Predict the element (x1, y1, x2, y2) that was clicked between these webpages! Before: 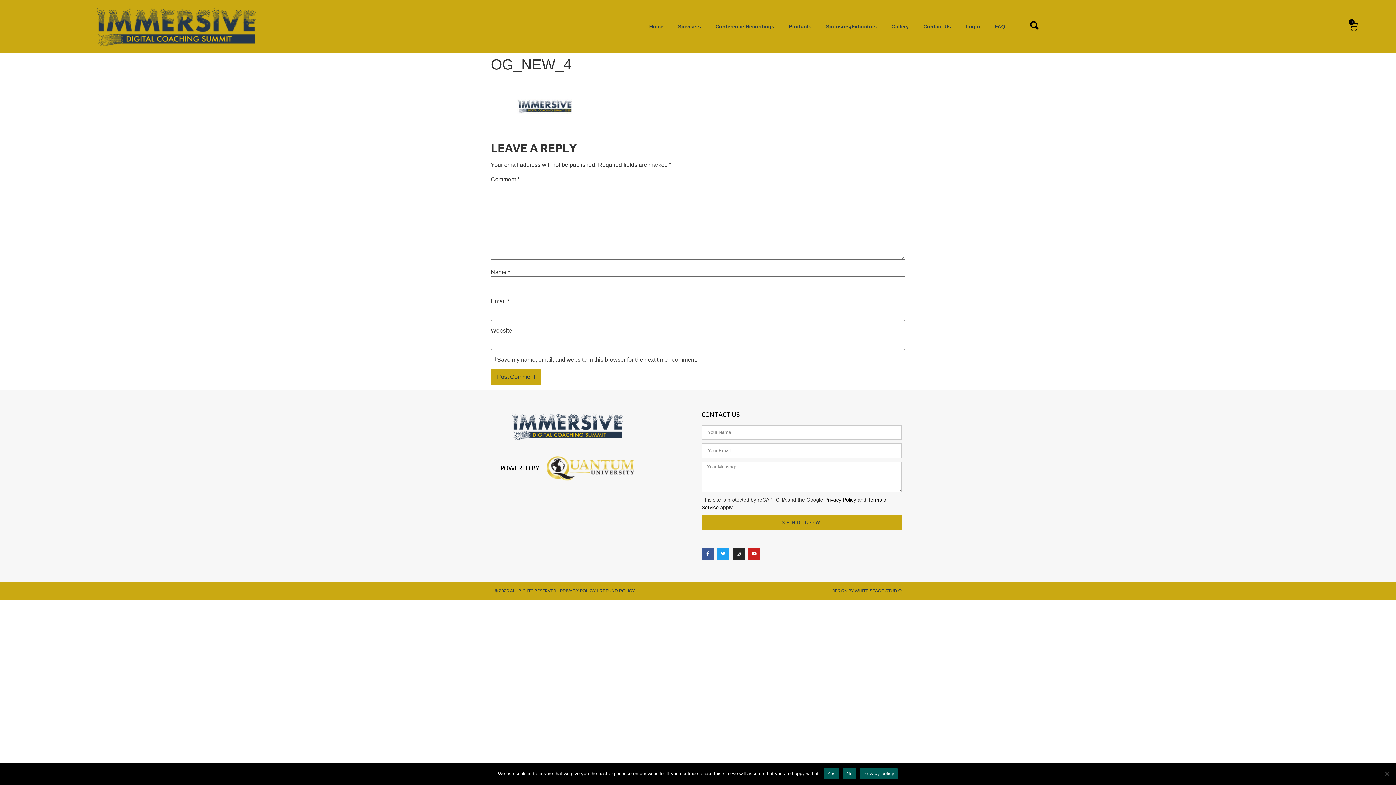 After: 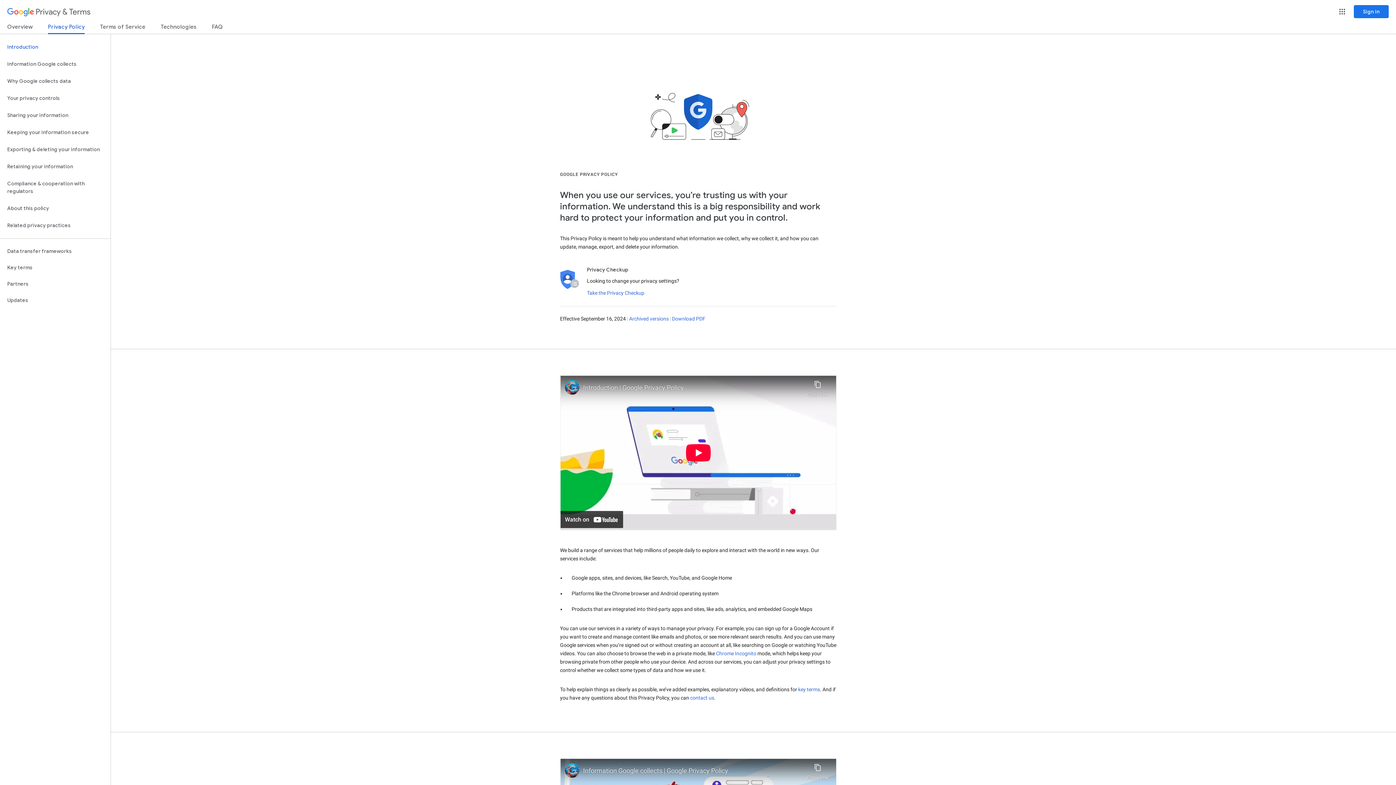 Action: label: Privacy Policy bbox: (824, 497, 856, 502)